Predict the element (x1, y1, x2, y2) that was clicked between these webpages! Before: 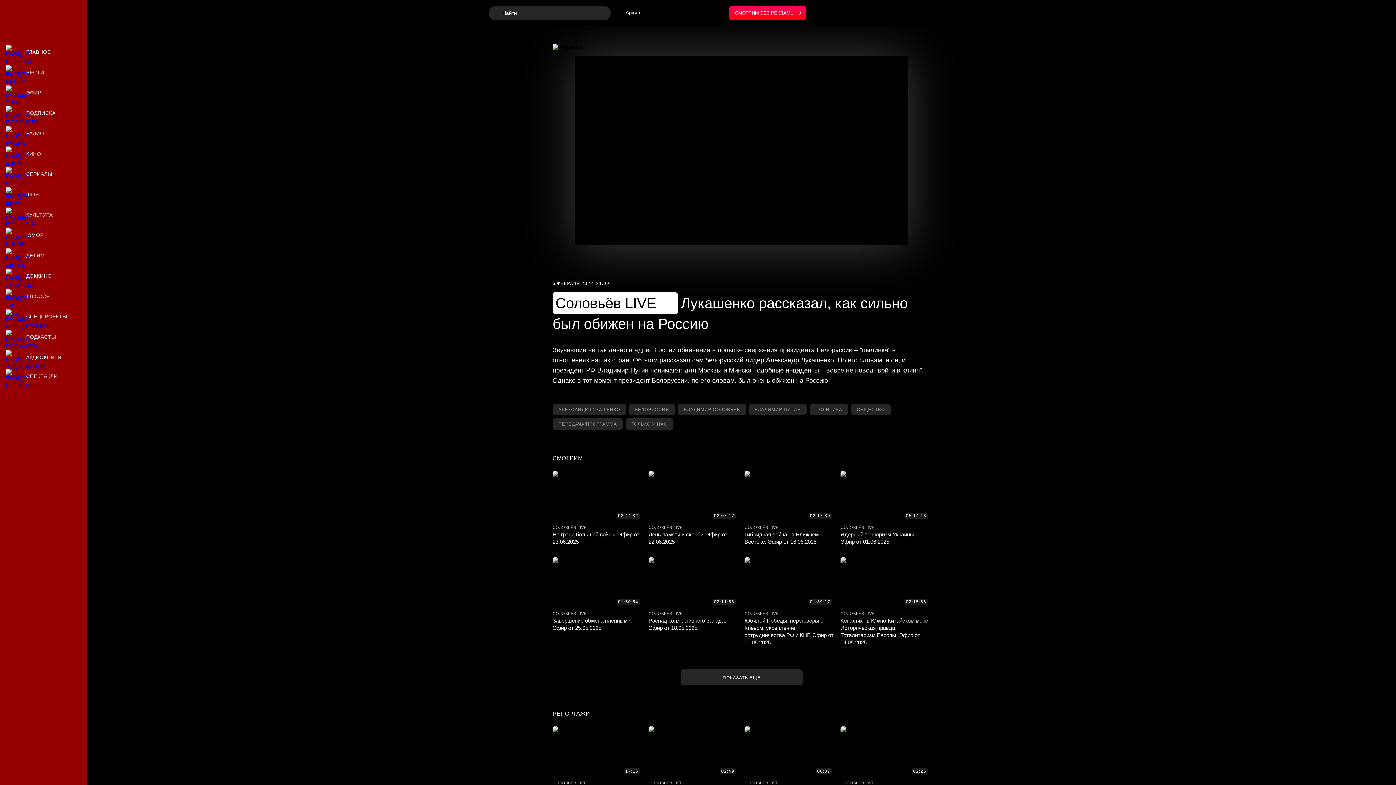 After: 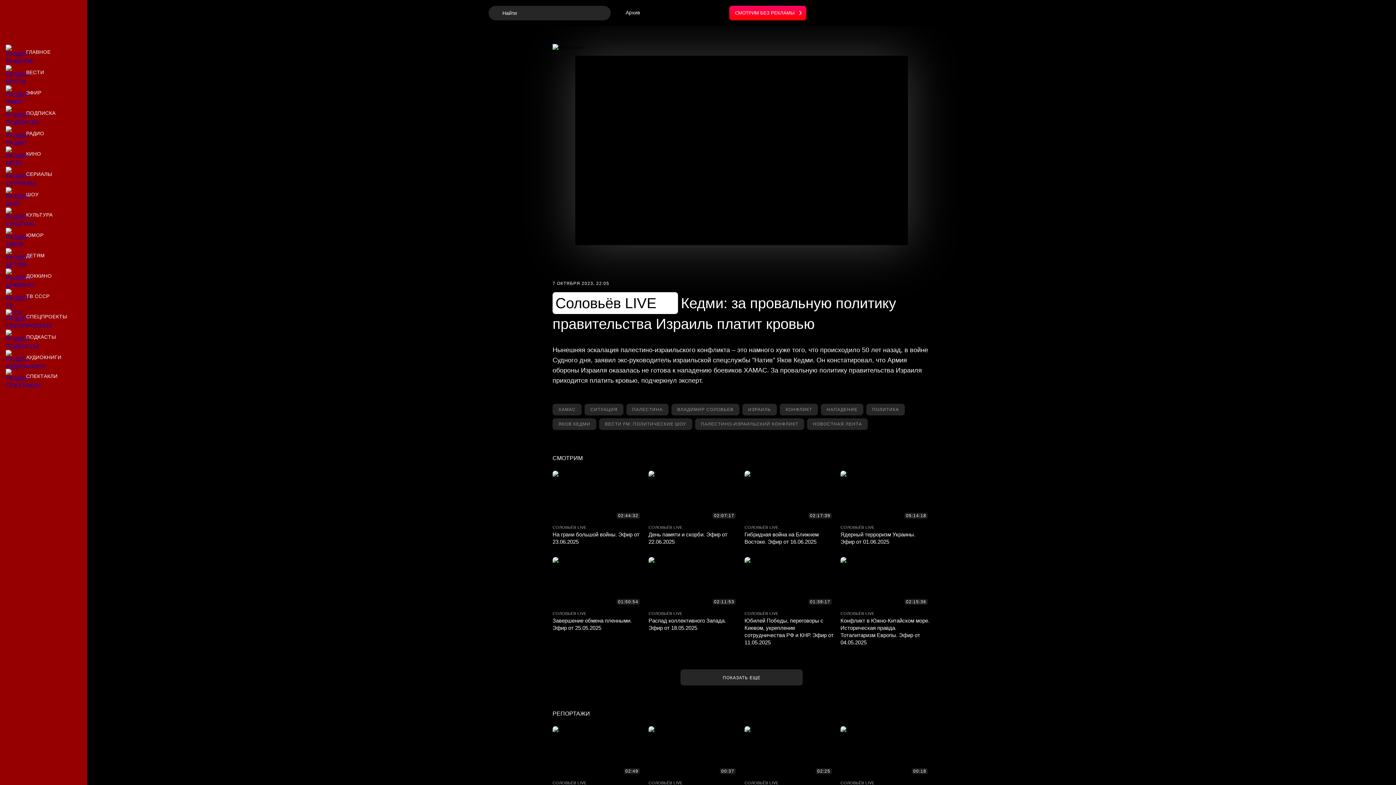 Action: label: Кедми: за провальную политику правительства Израиль платит кровью bbox: (552, 726, 642, 808)